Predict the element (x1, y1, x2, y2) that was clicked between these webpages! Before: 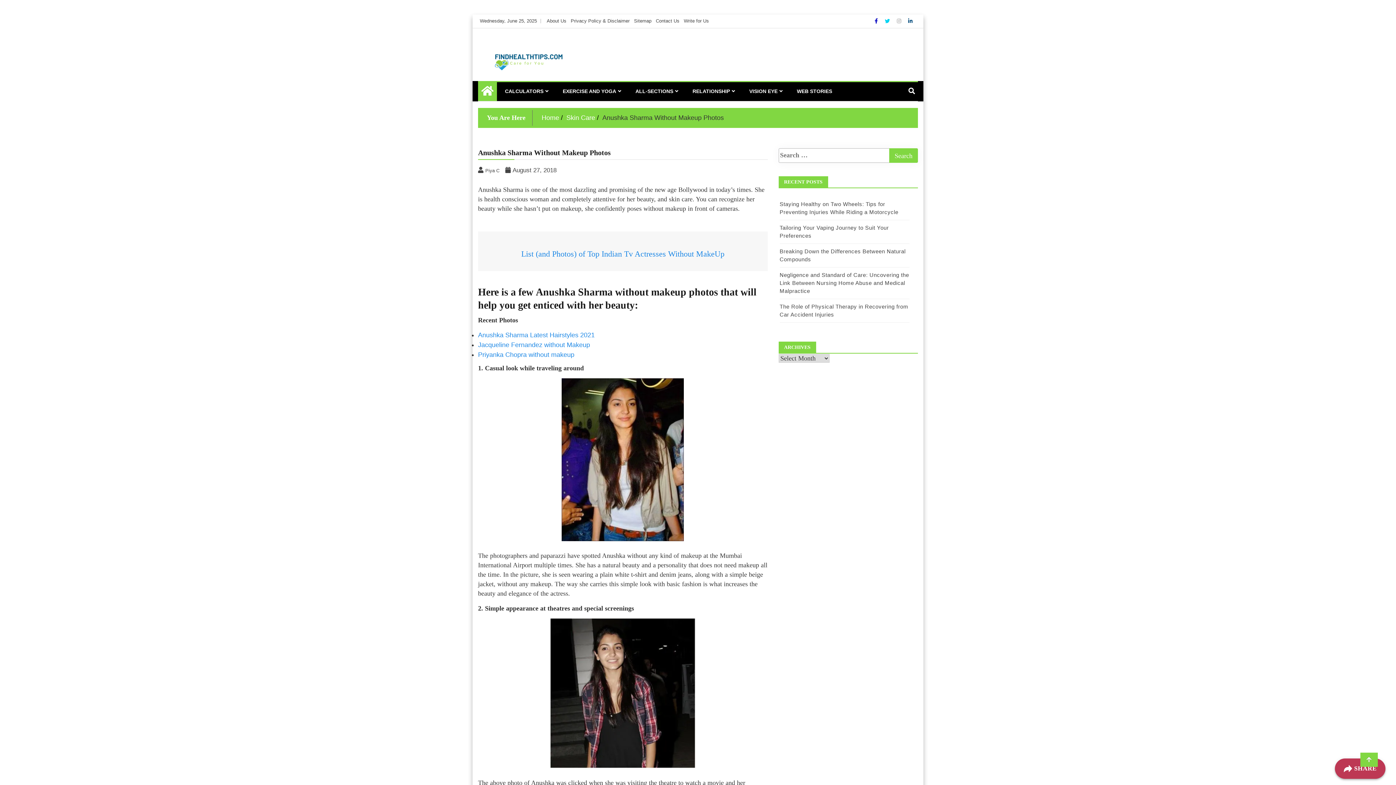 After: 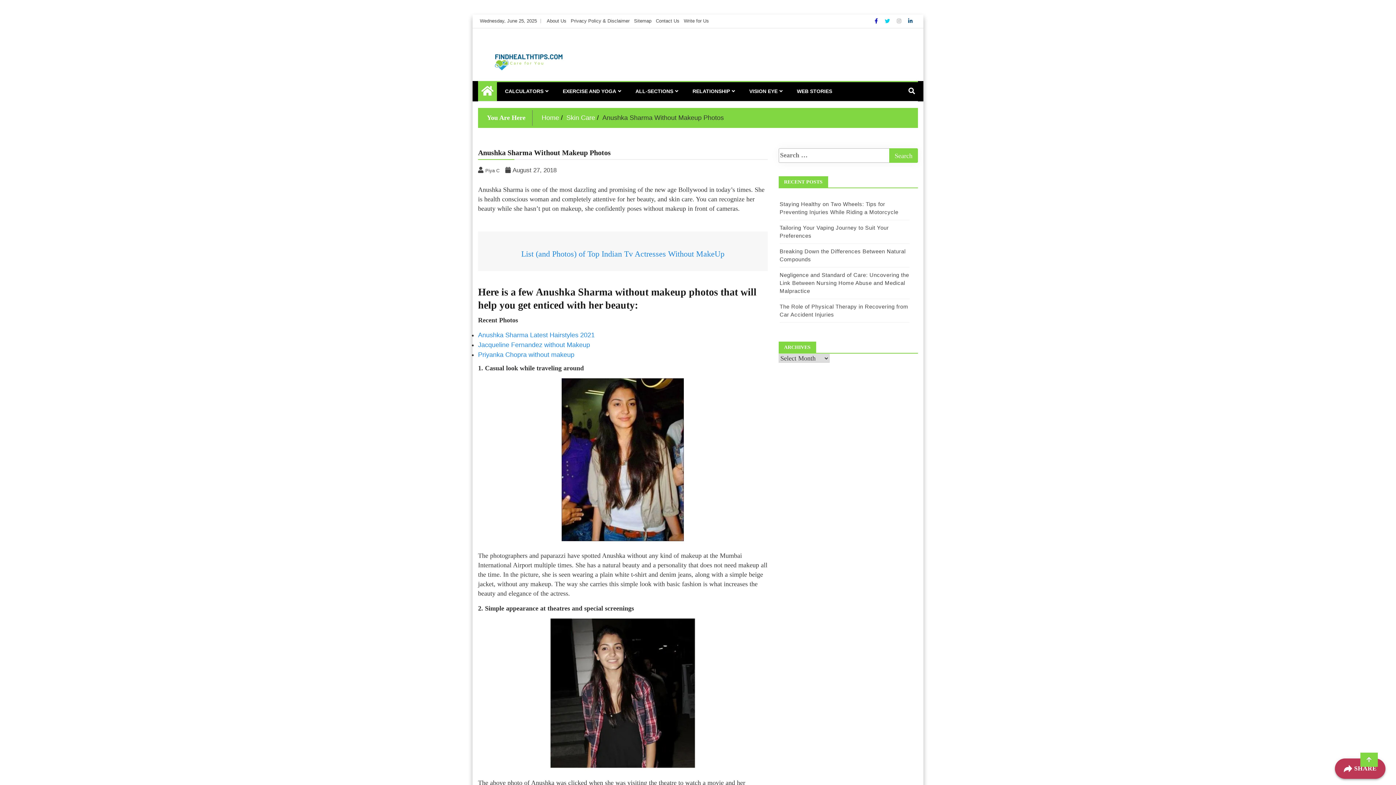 Action: bbox: (504, 244, 558, 251) label: August 27, 2018